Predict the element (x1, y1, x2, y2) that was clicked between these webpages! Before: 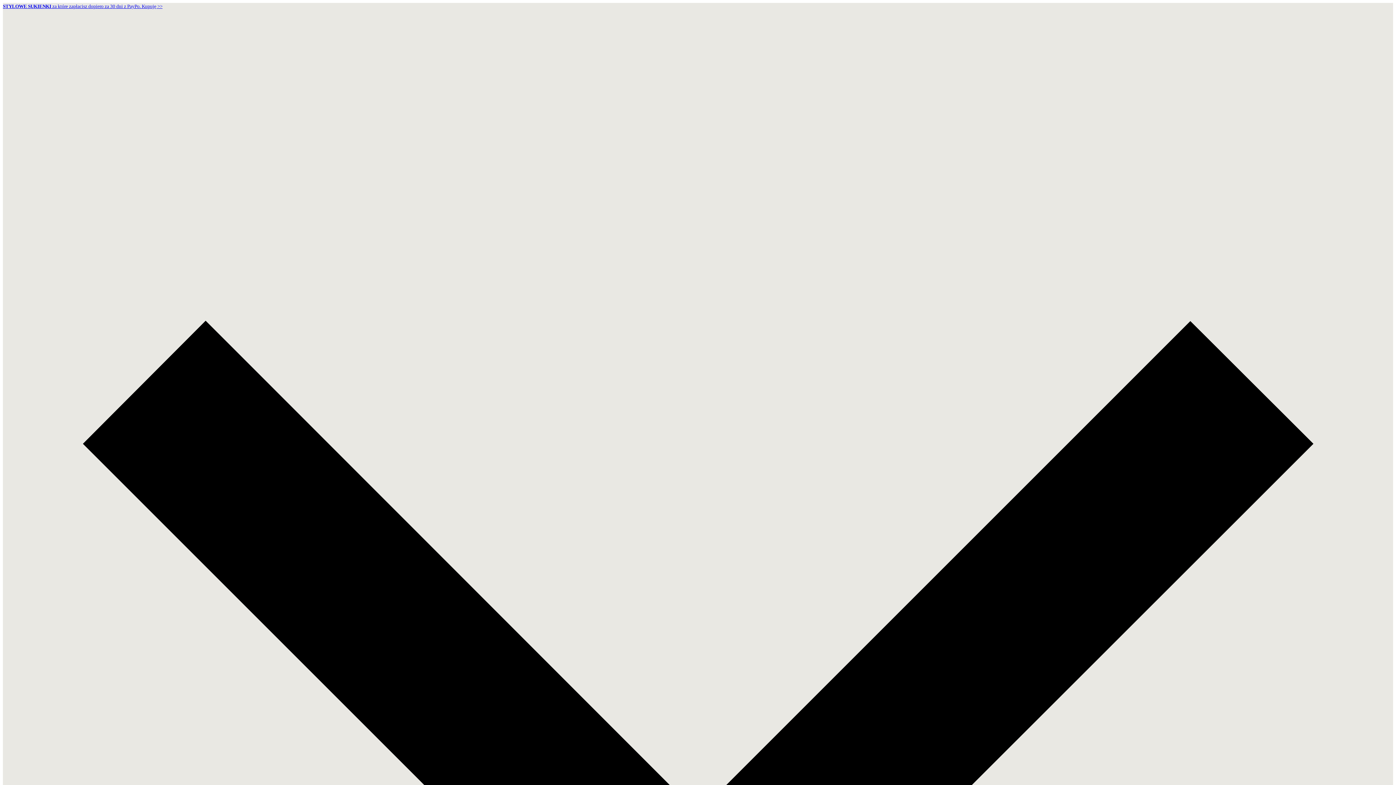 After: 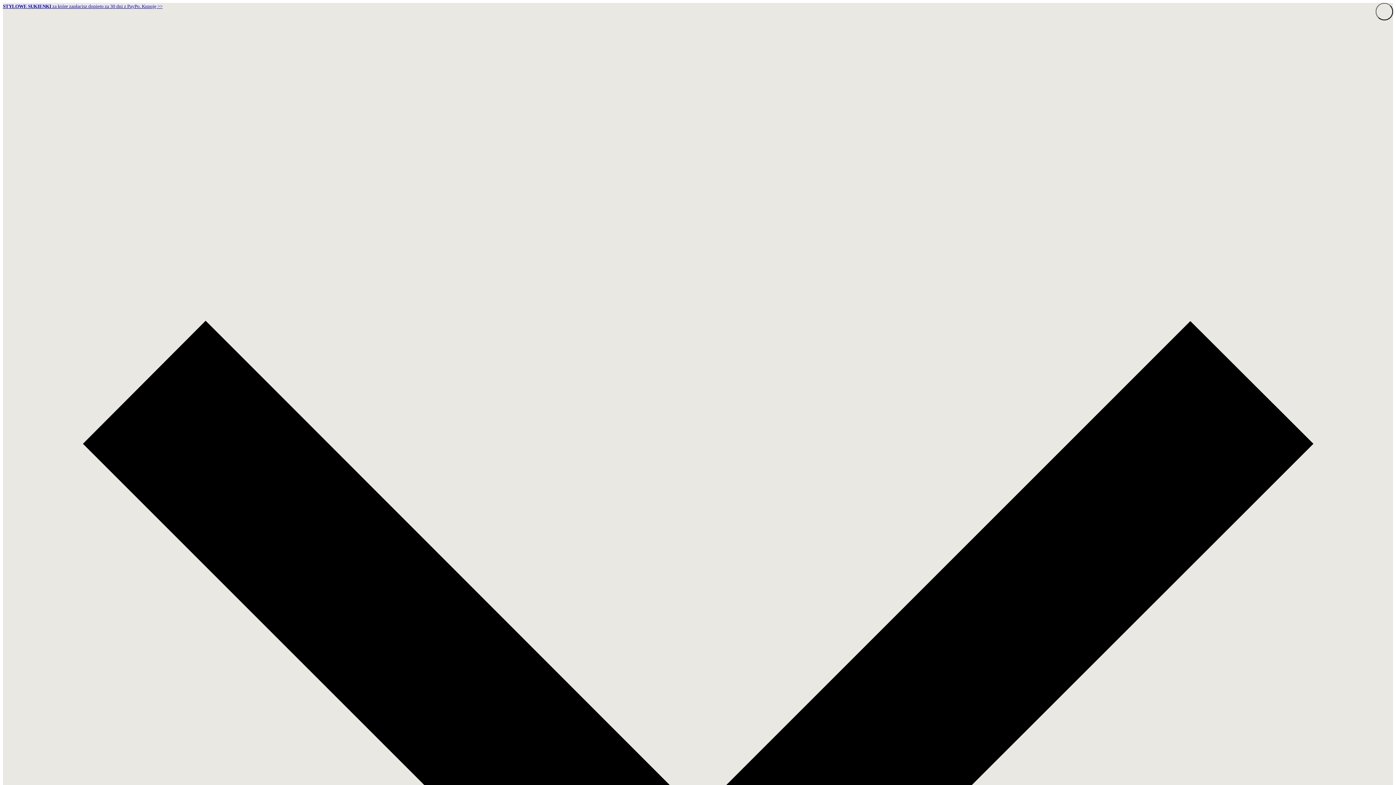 Action: label: STYLOWE SUKIENKI za które zapłacisz dopiero za 30 dni z PayPo. Kupuję >> bbox: (2, 2, 162, 9)